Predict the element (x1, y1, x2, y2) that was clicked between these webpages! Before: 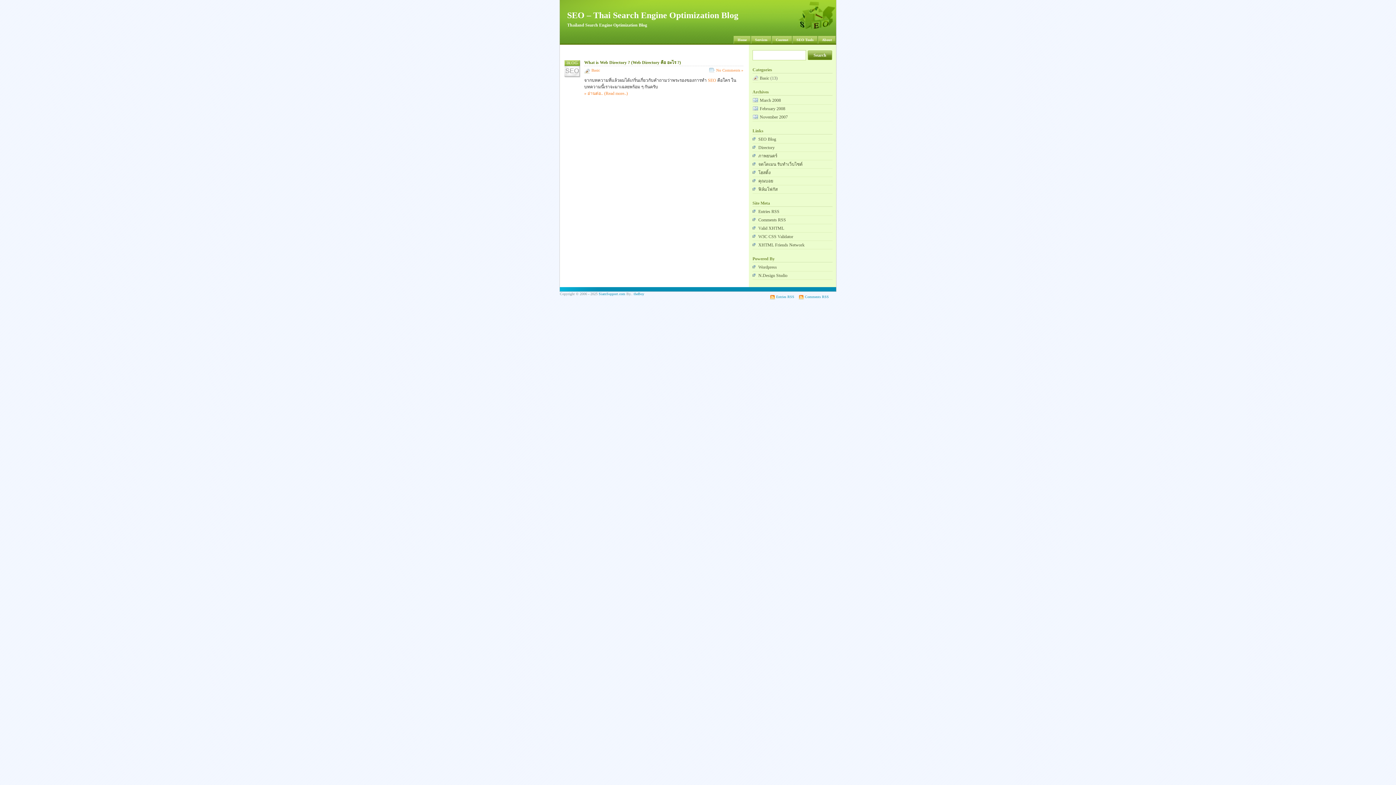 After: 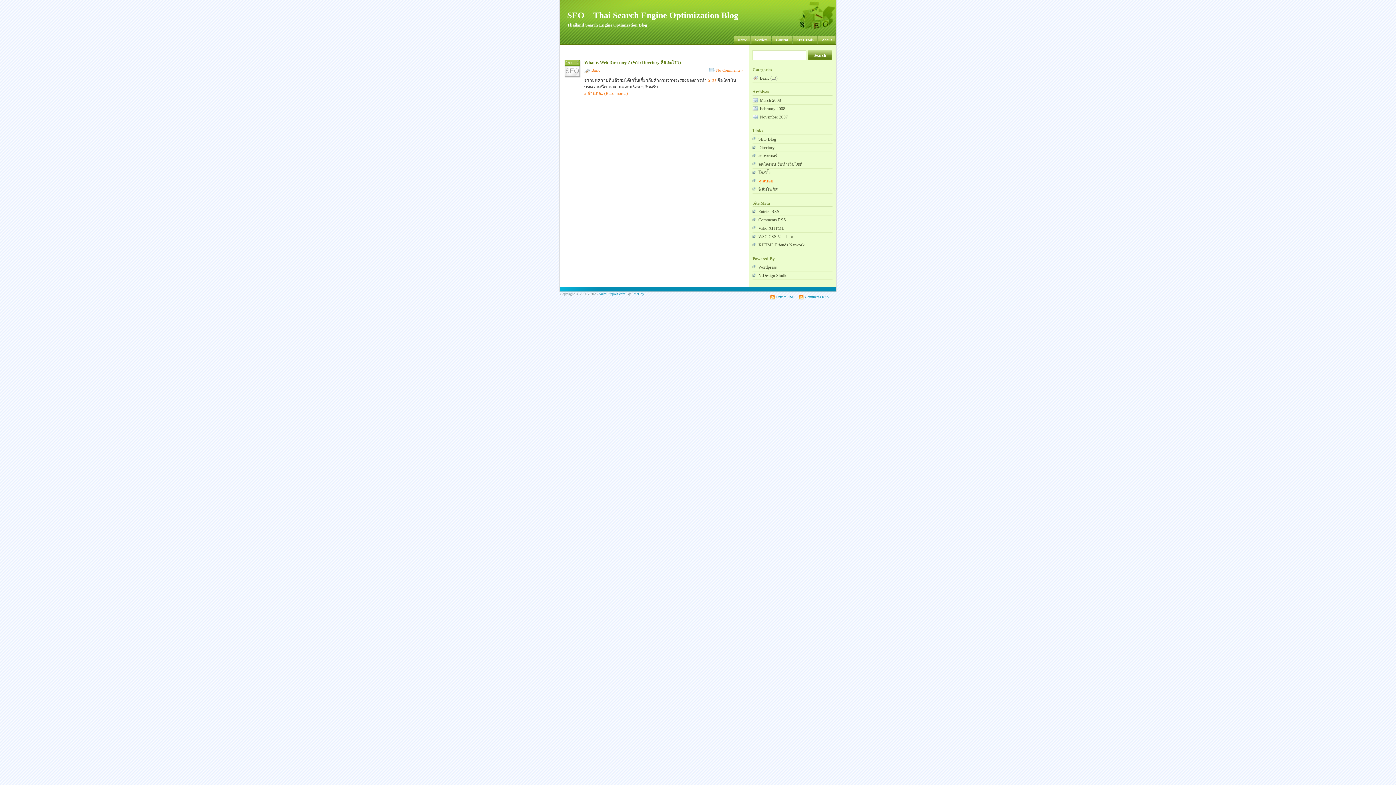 Action: bbox: (758, 178, 773, 183) label: คุณบอย